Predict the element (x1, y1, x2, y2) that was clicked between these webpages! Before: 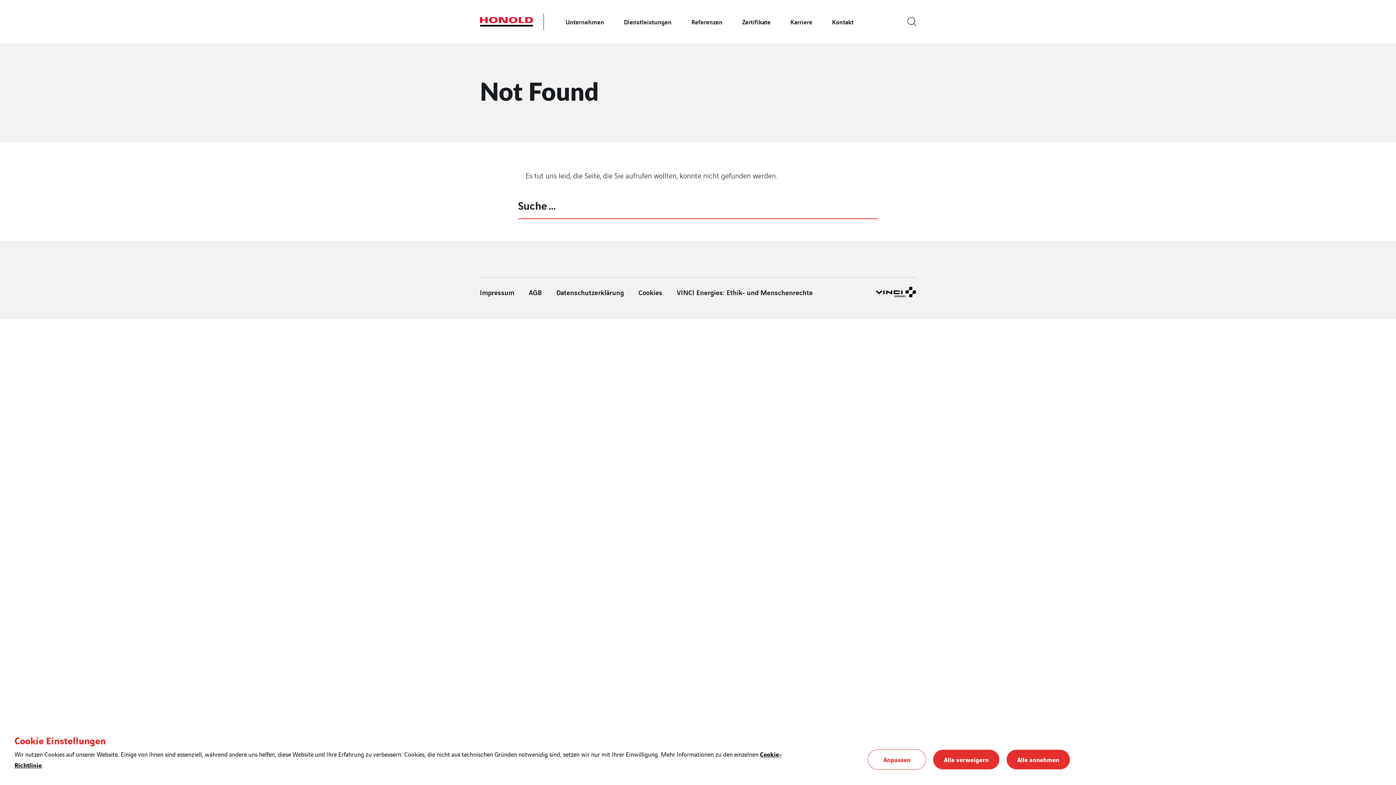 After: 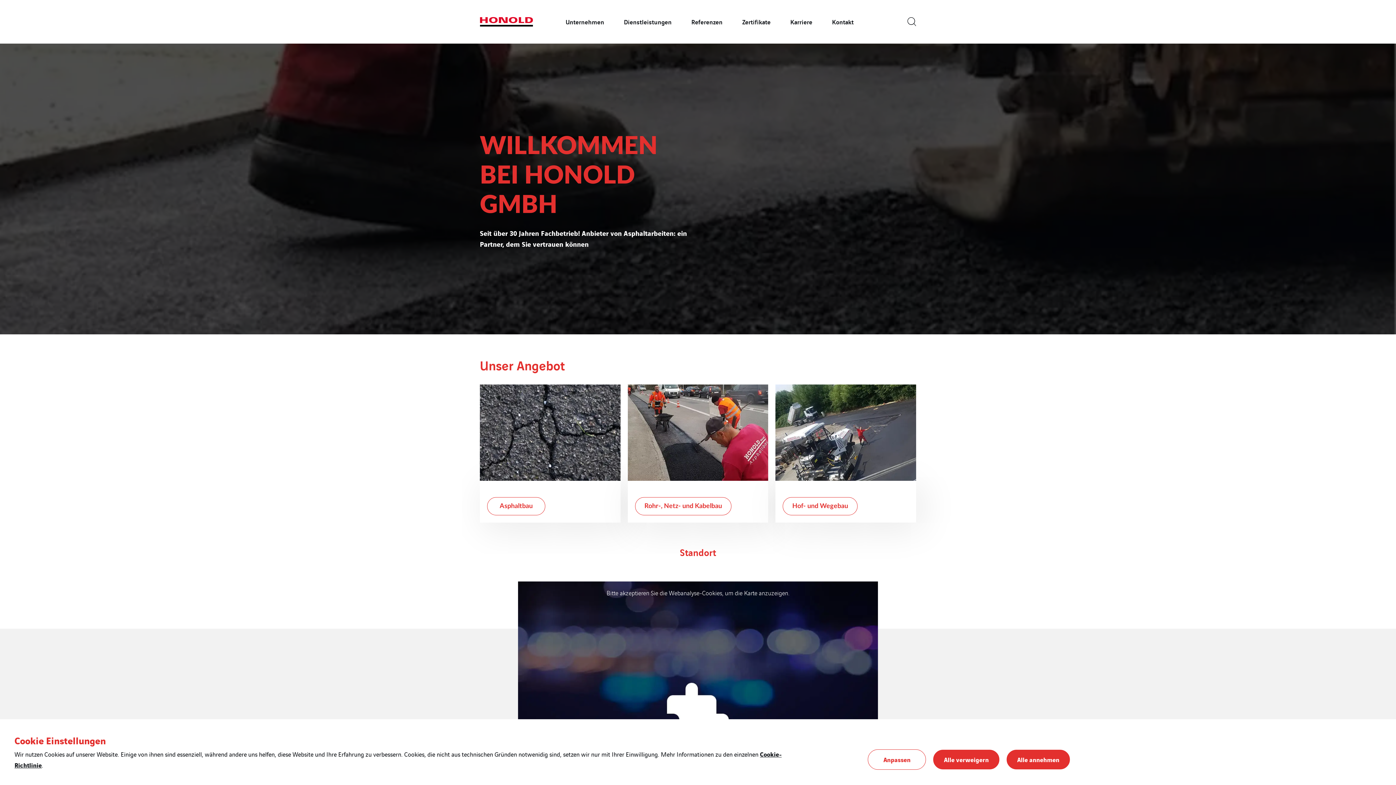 Action: bbox: (480, 16, 533, 26)